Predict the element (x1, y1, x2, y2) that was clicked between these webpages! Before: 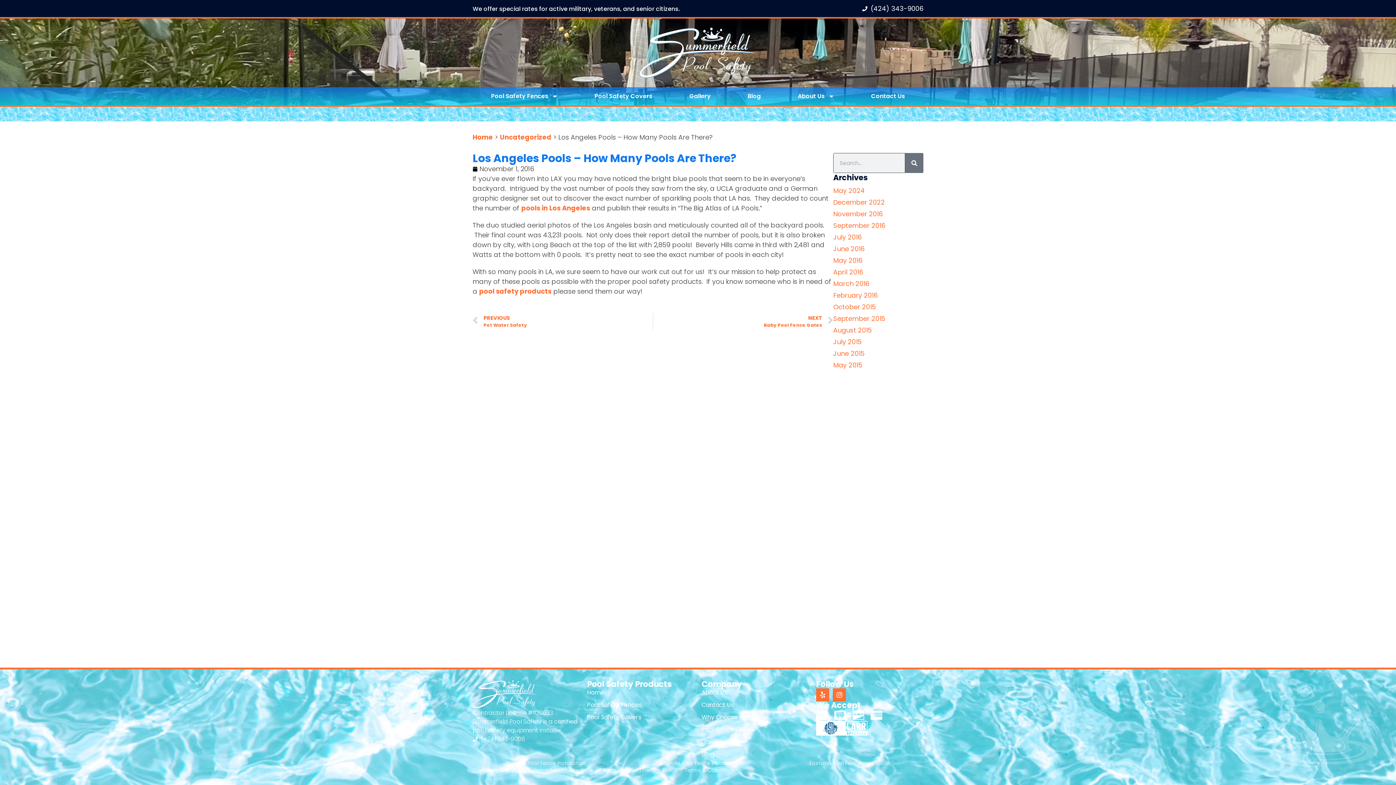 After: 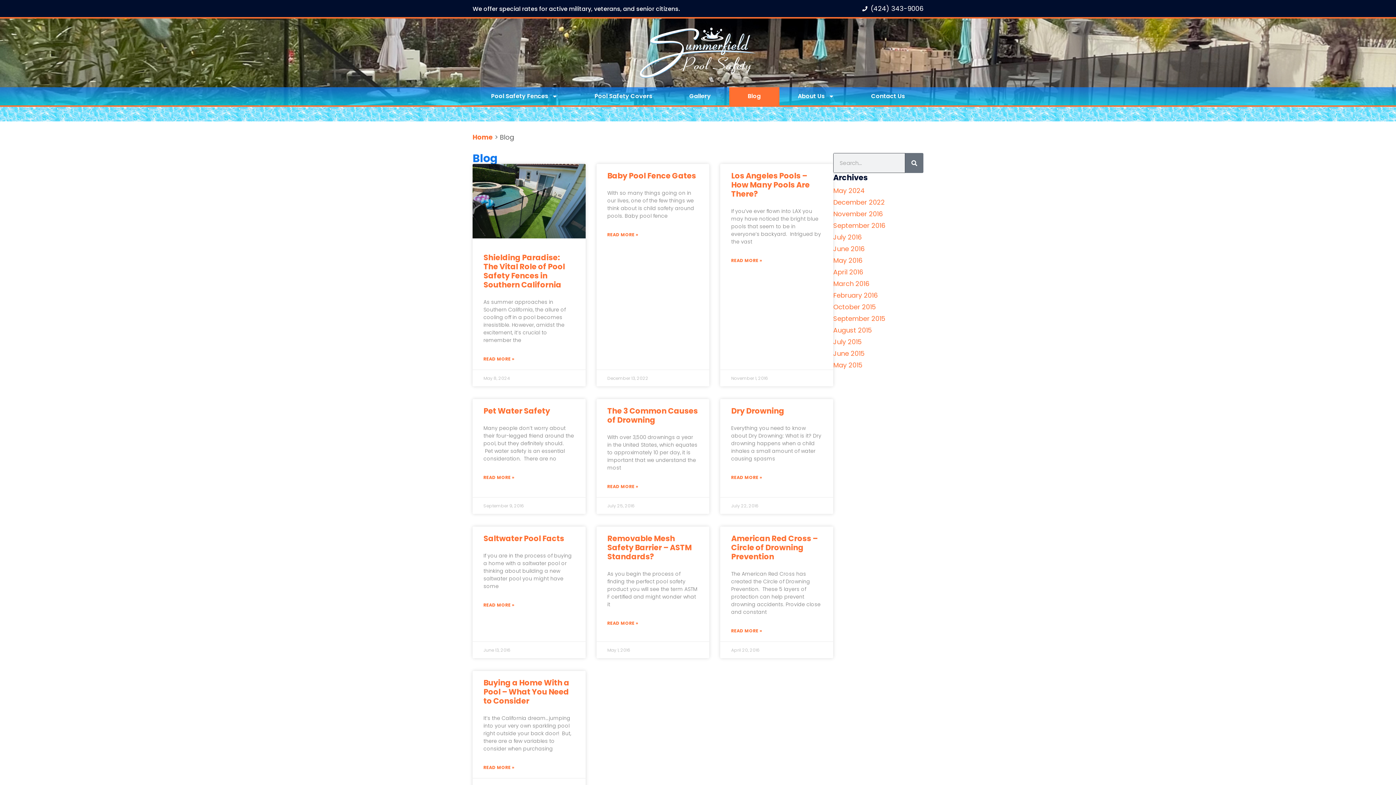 Action: label: Blog bbox: (729, 87, 779, 105)